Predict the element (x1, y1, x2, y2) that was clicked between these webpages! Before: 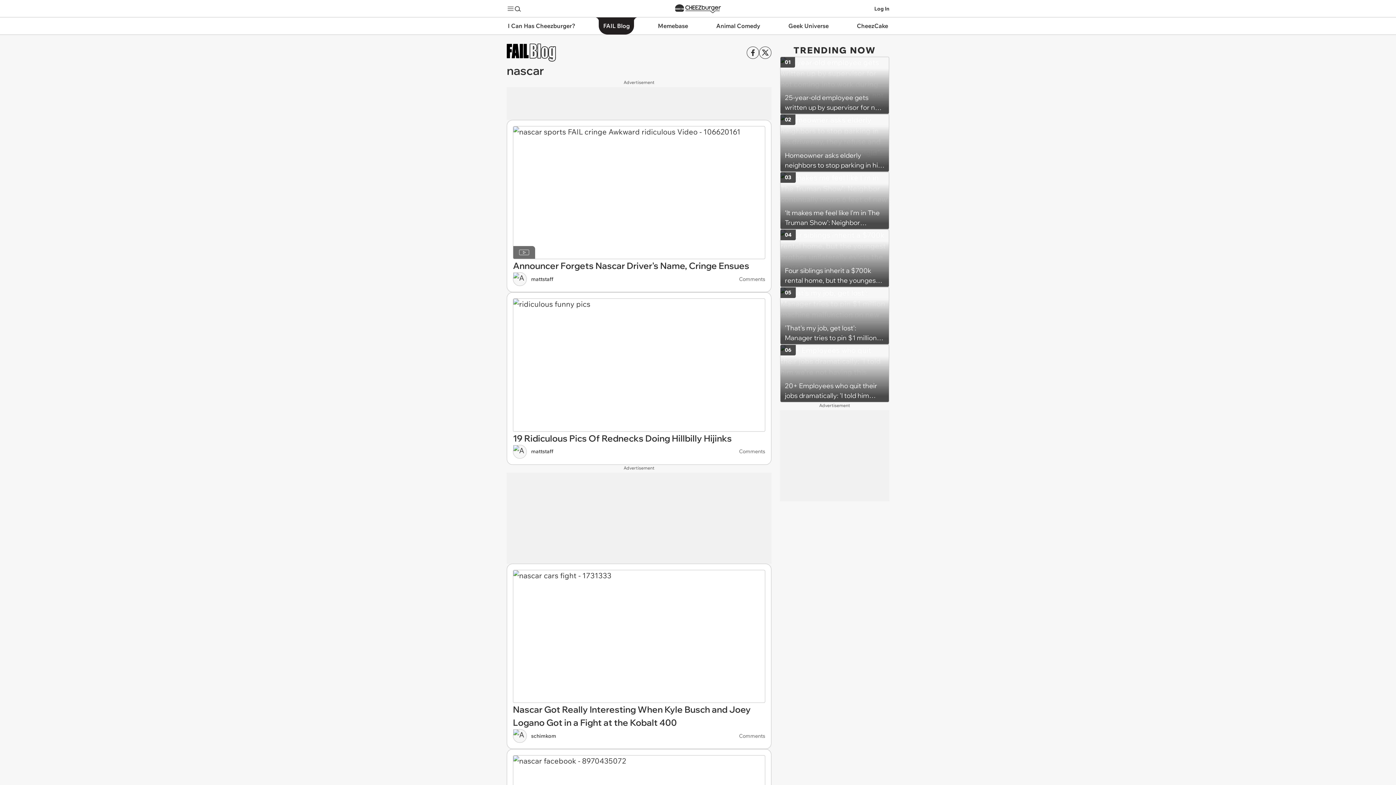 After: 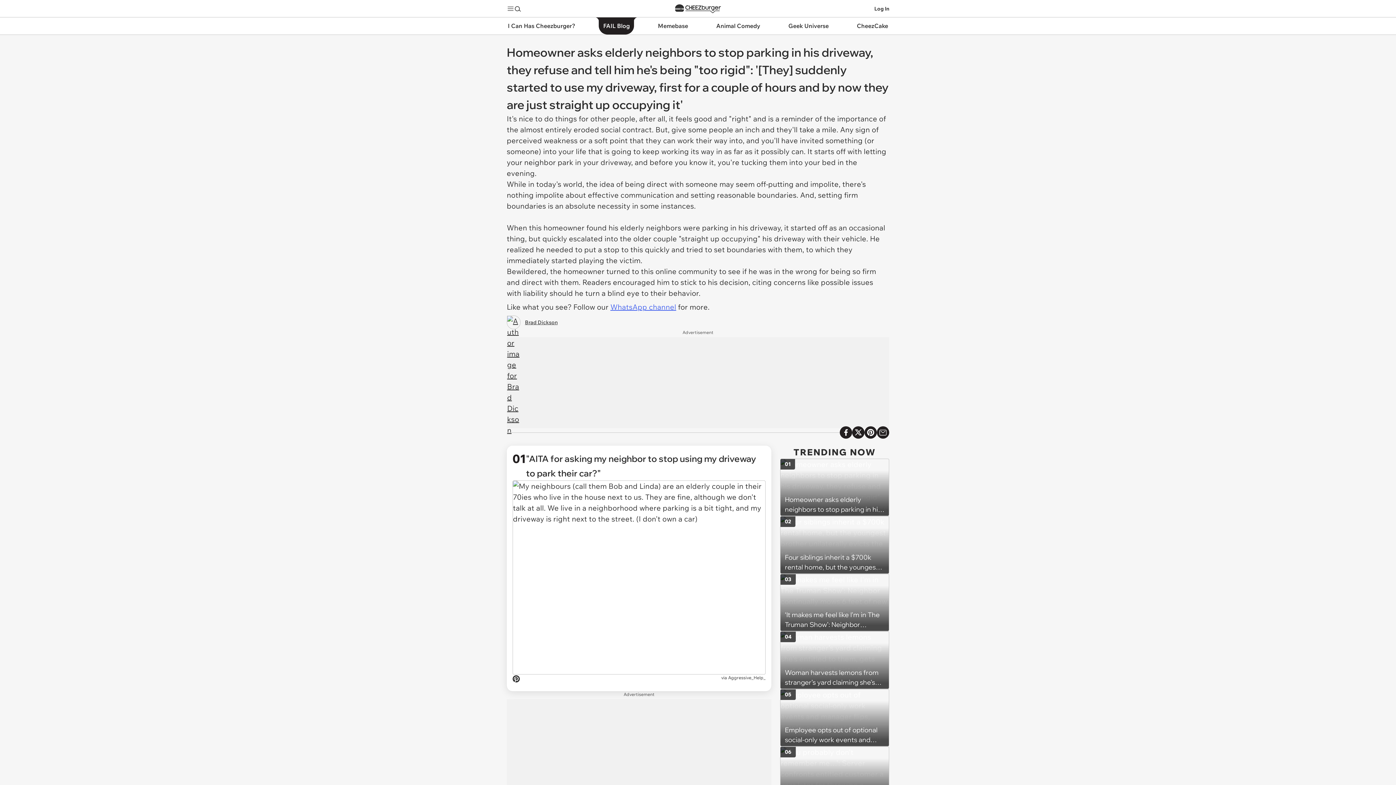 Action: bbox: (780, 114, 889, 171) label: Homeowner asks elderly neighbors to stop parking in his driveway, they refuse and tell him he's being "too rigid": '[They] suddenly started to use my driveway, first for a couple of hours and by now they are just straight up occupying it'
02